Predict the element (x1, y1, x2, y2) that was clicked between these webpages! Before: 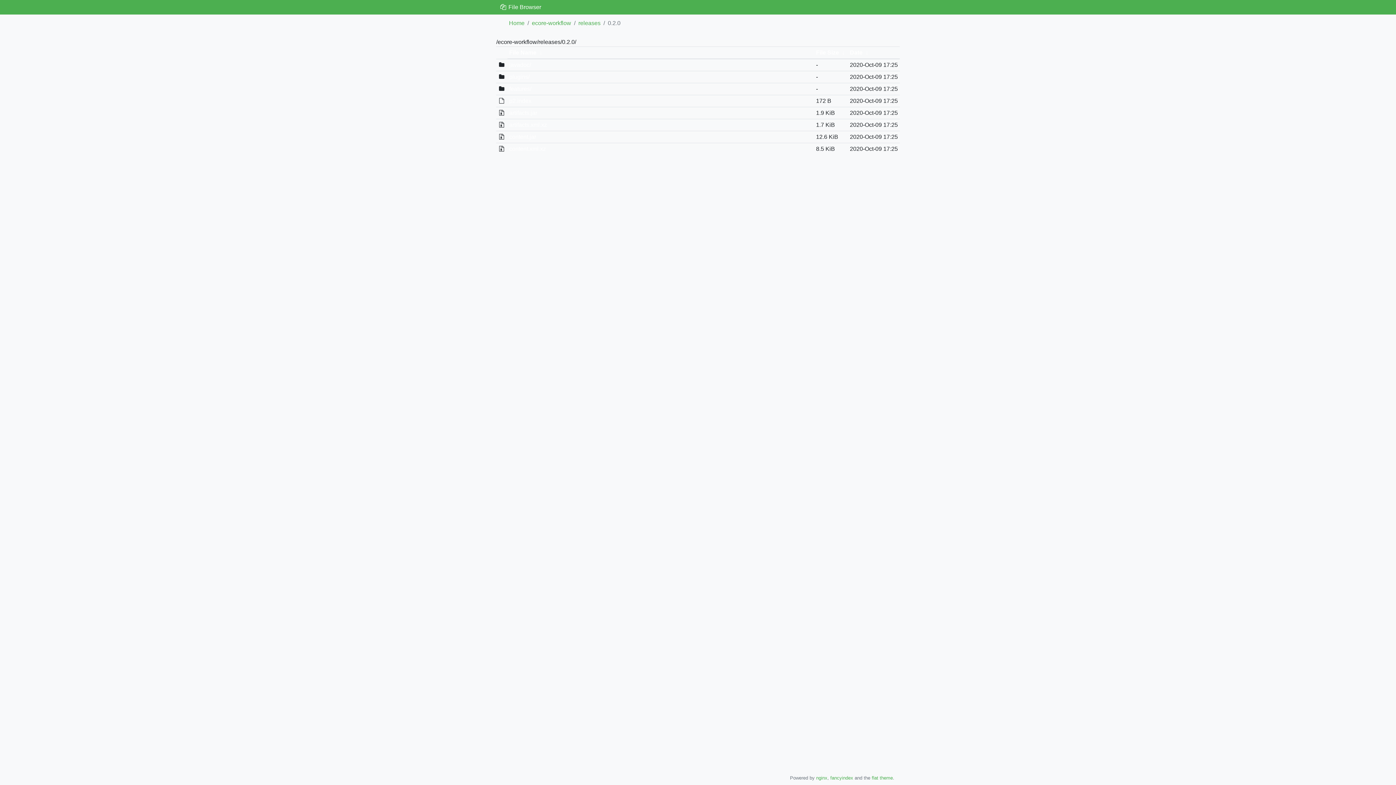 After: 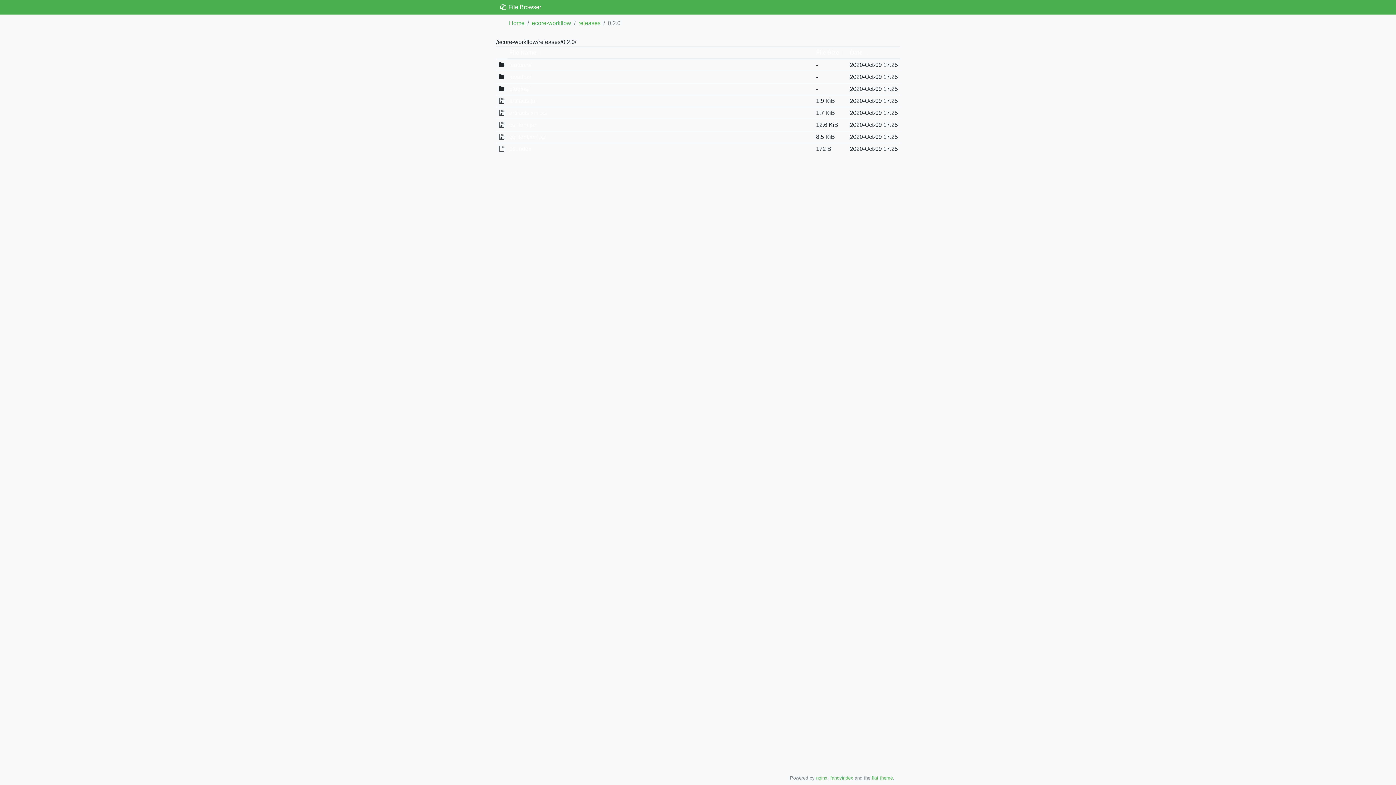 Action: label: File Name bbox: (509, 49, 536, 55)